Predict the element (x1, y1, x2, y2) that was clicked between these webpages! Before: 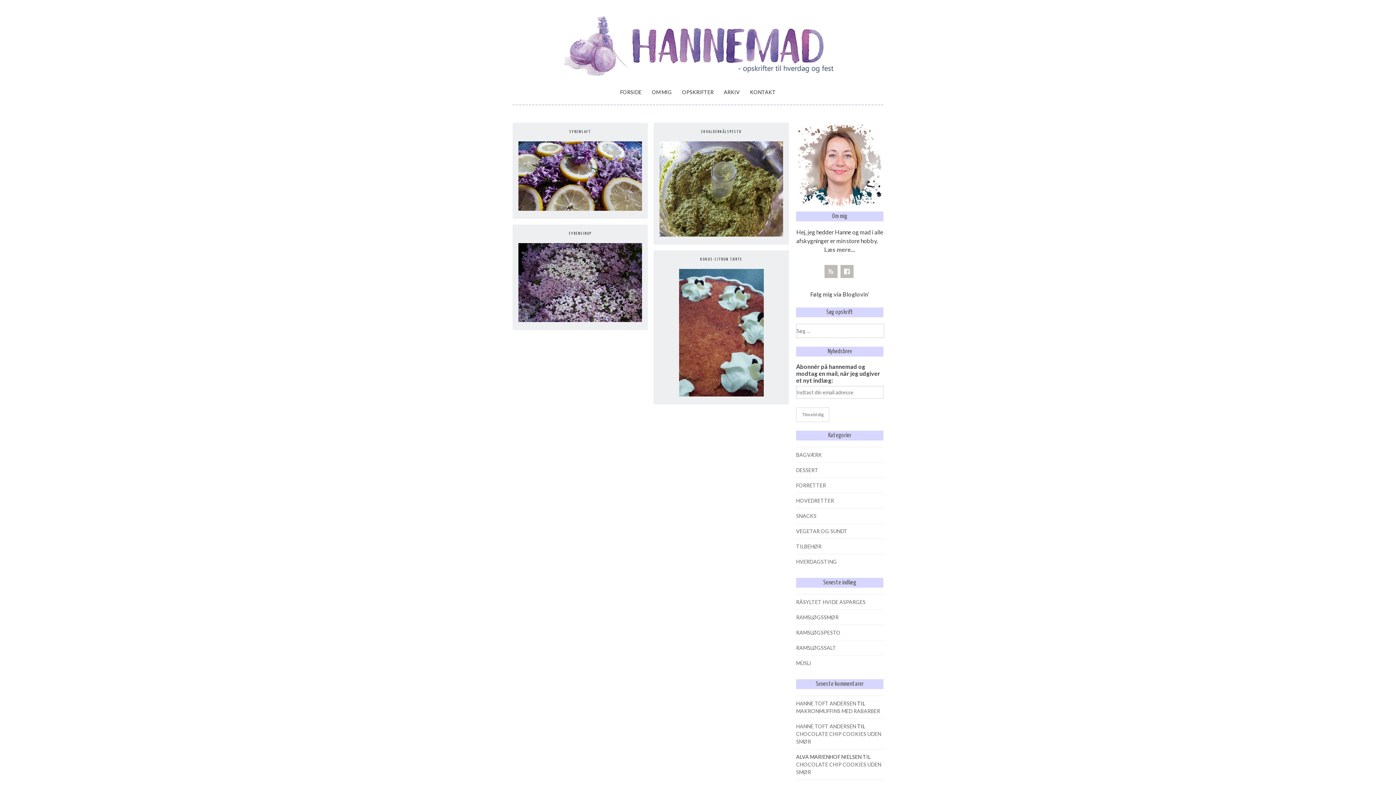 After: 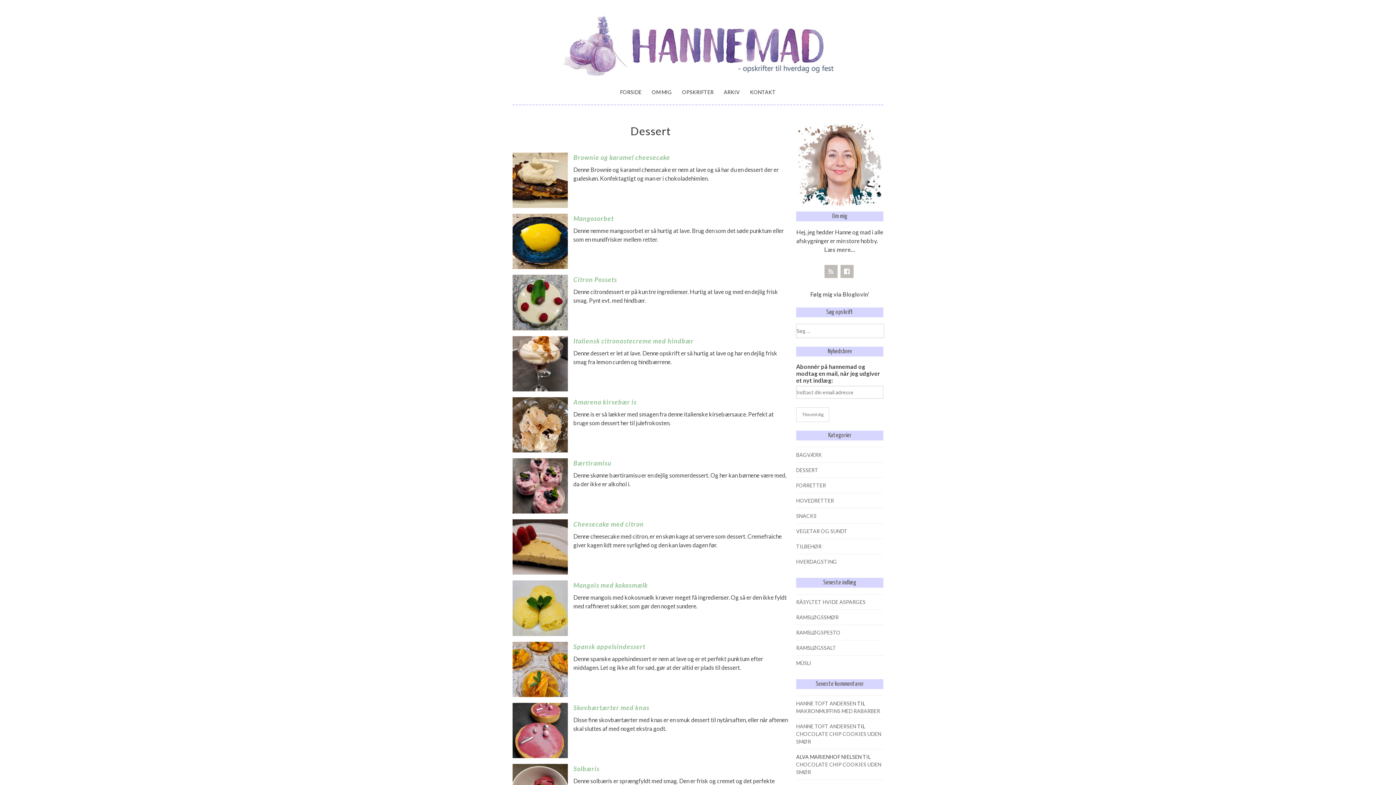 Action: label: DESSERT bbox: (796, 467, 818, 473)